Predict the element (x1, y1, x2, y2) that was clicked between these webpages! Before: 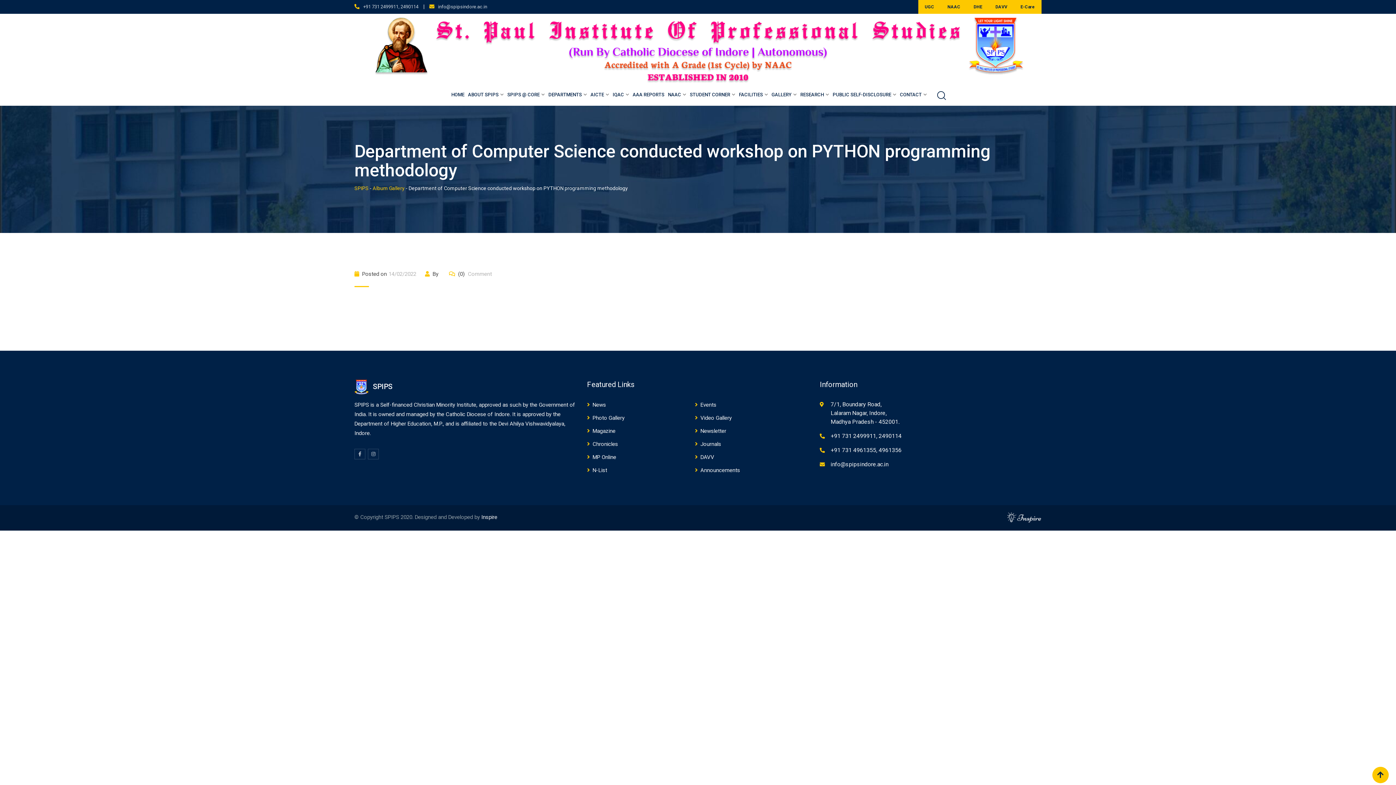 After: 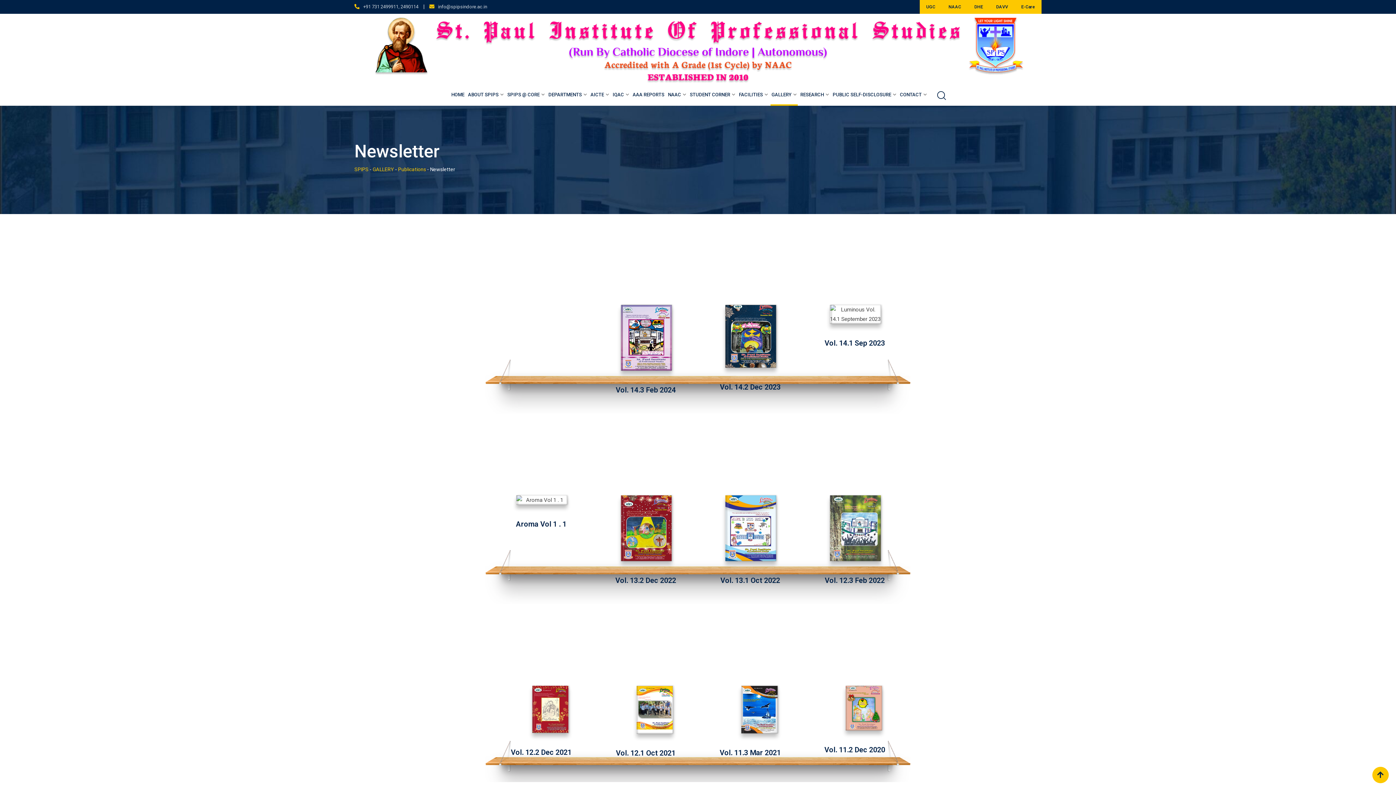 Action: label: Newsletter bbox: (700, 428, 726, 434)